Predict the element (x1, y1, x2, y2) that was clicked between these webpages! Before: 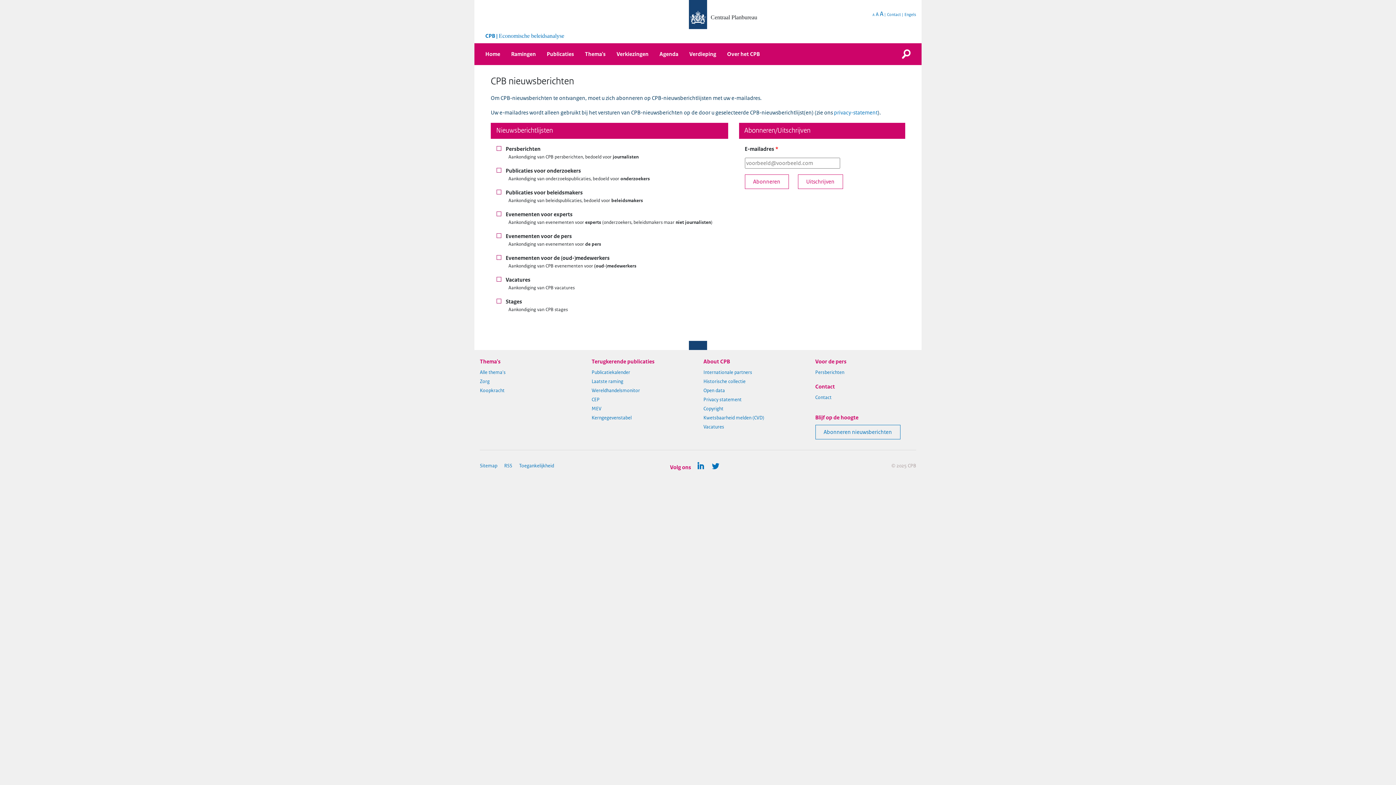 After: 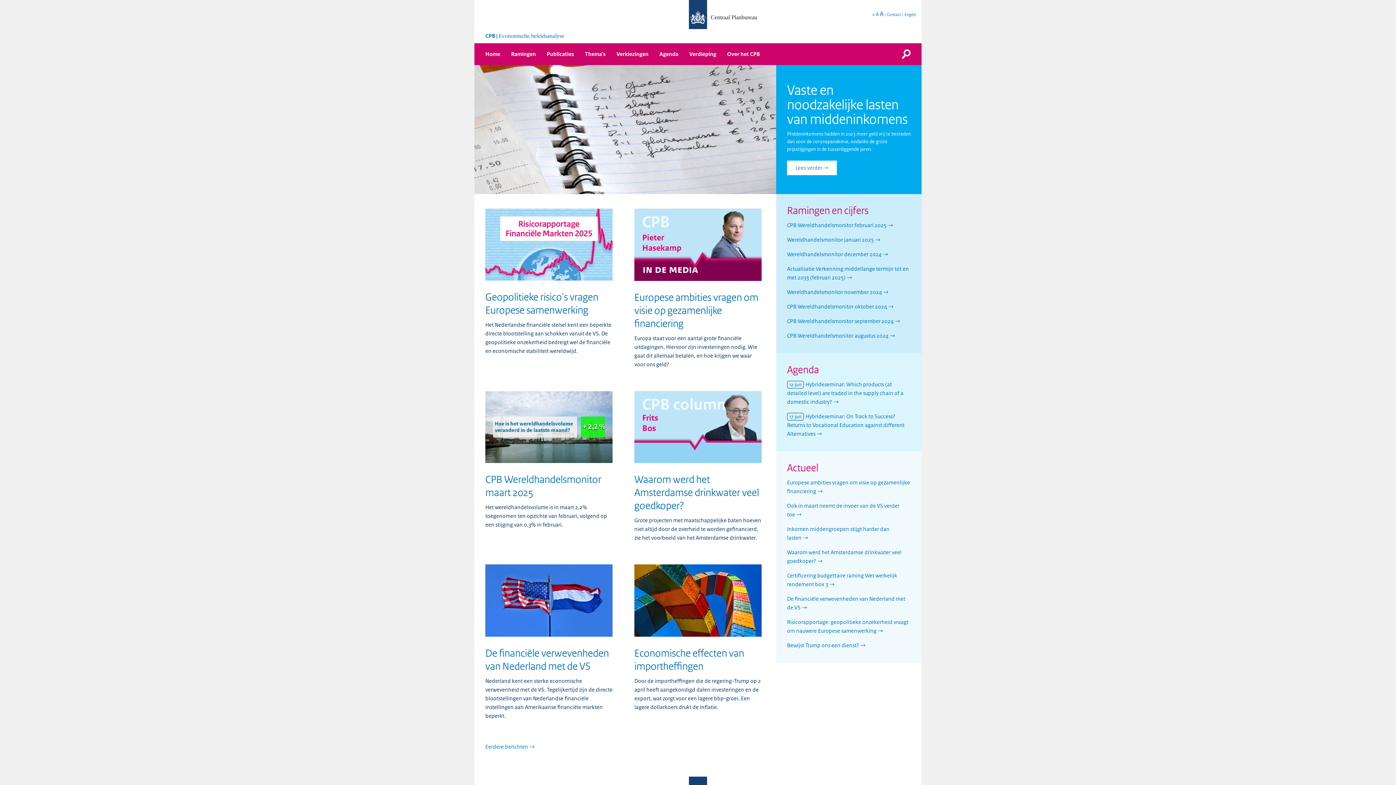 Action: bbox: (689, 11, 707, 17)